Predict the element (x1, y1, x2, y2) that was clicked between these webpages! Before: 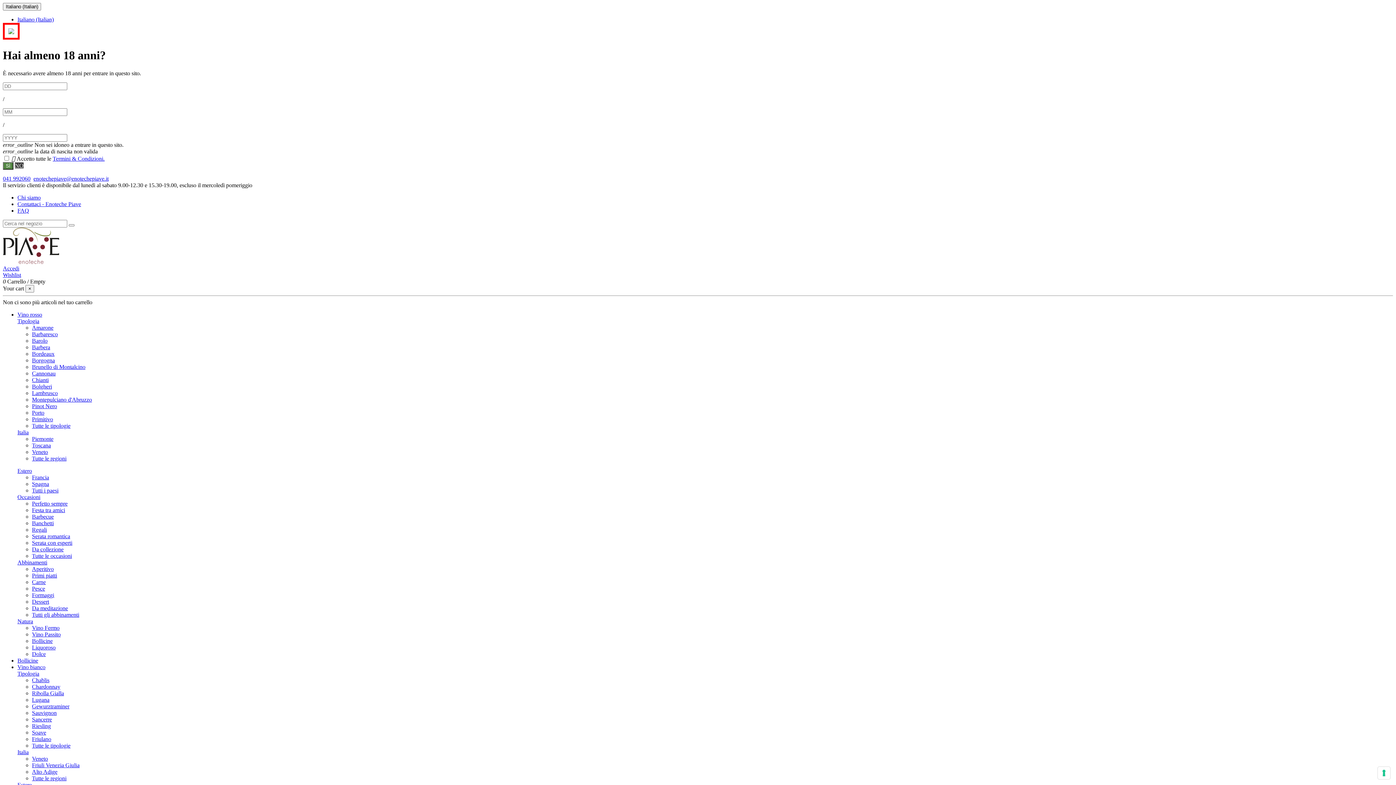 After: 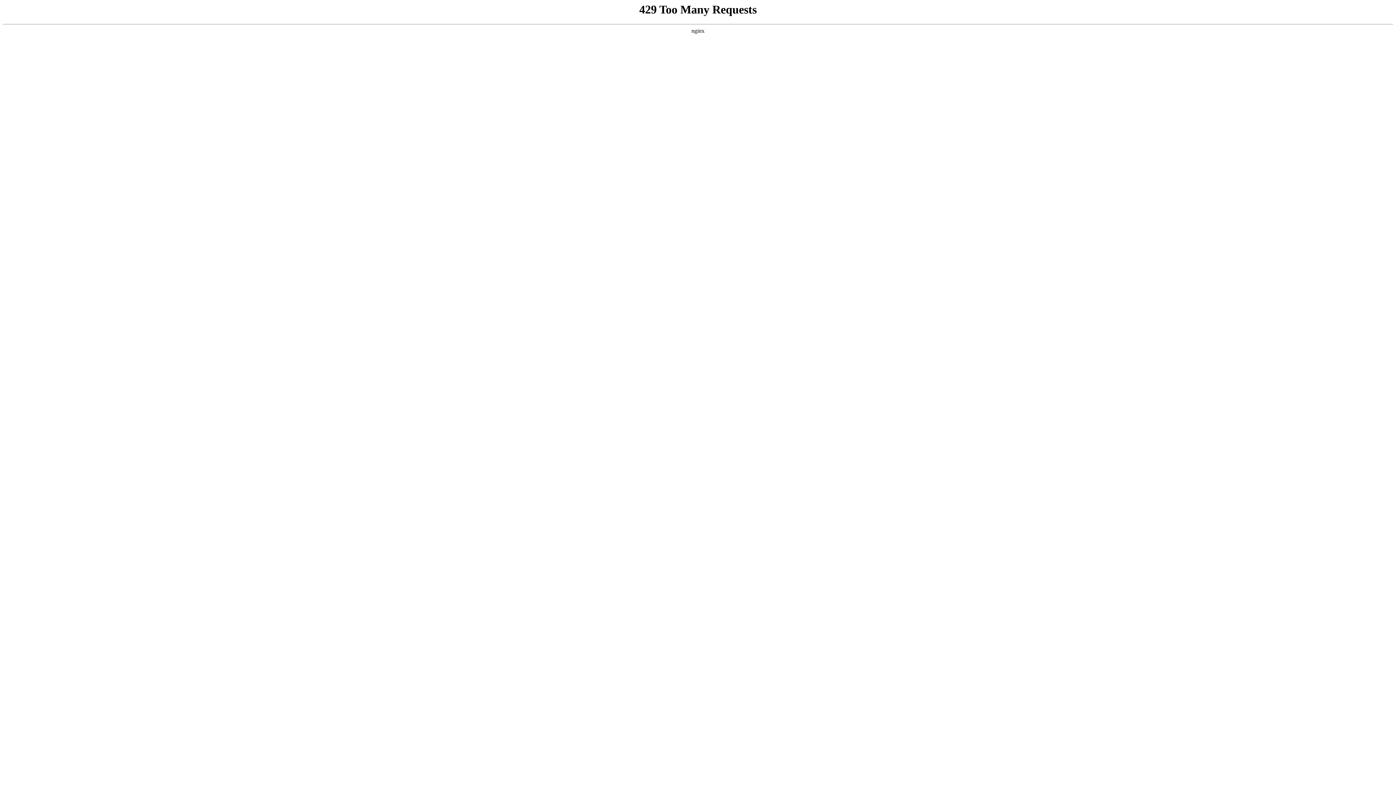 Action: label: Estero bbox: (17, 782, 32, 788)